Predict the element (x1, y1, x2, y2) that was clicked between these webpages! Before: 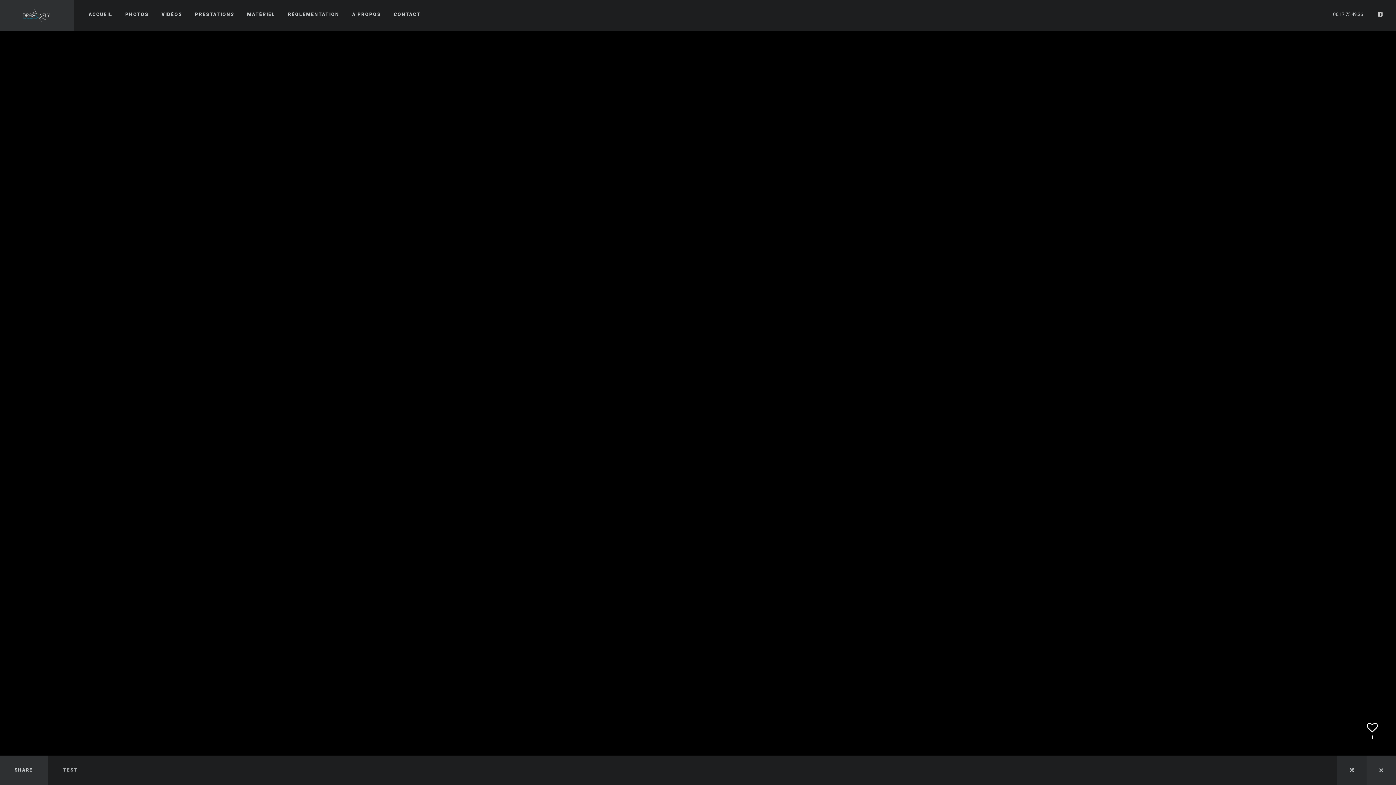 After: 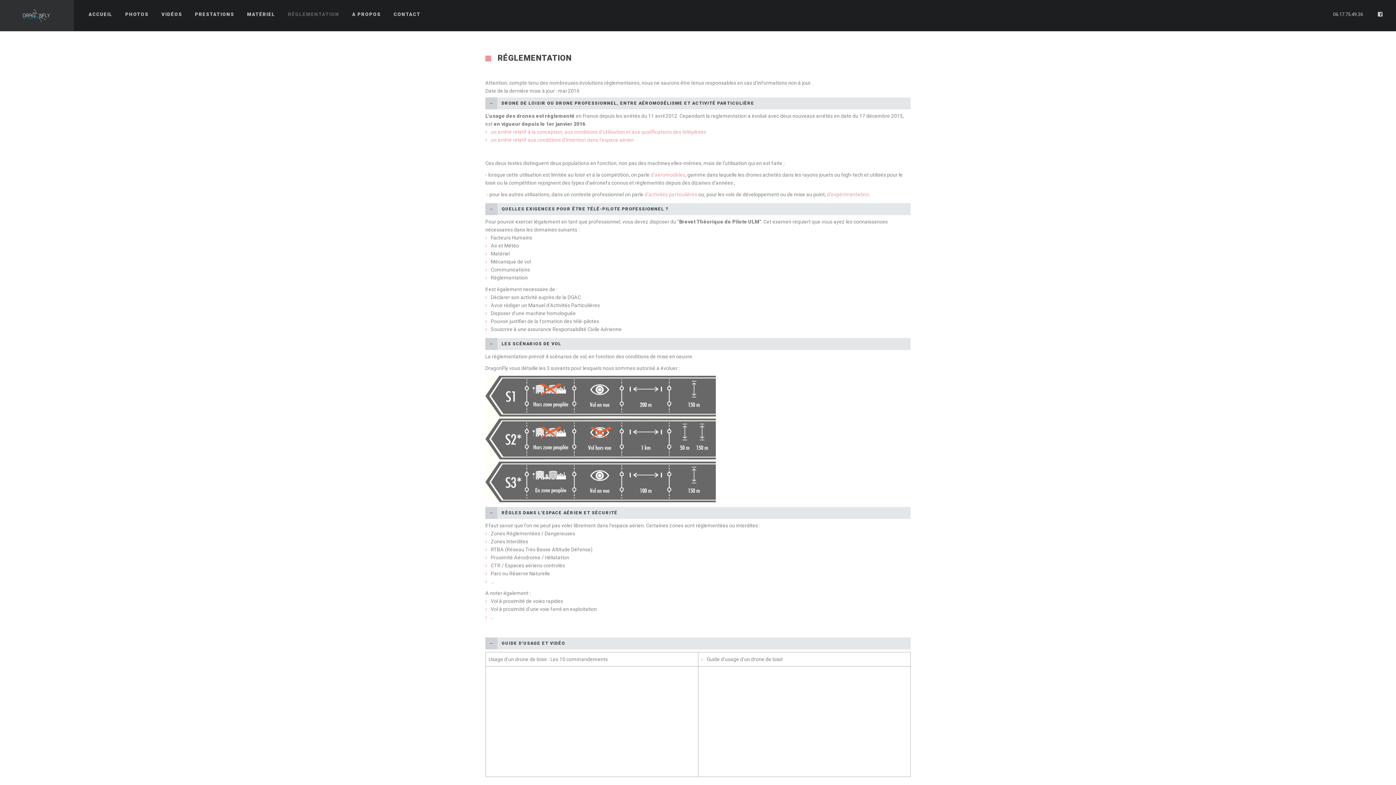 Action: label: RÉGLEMENTATION bbox: (288, 0, 339, 29)